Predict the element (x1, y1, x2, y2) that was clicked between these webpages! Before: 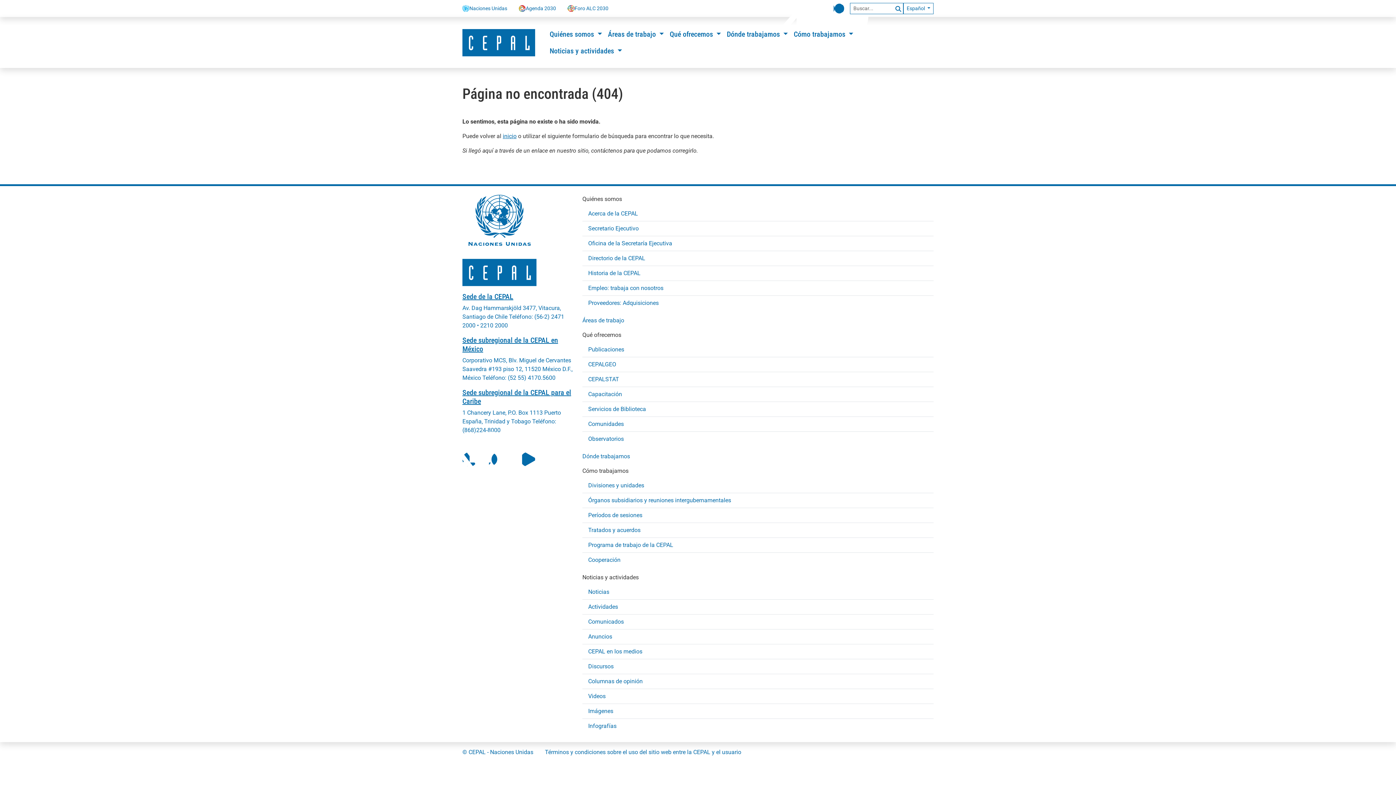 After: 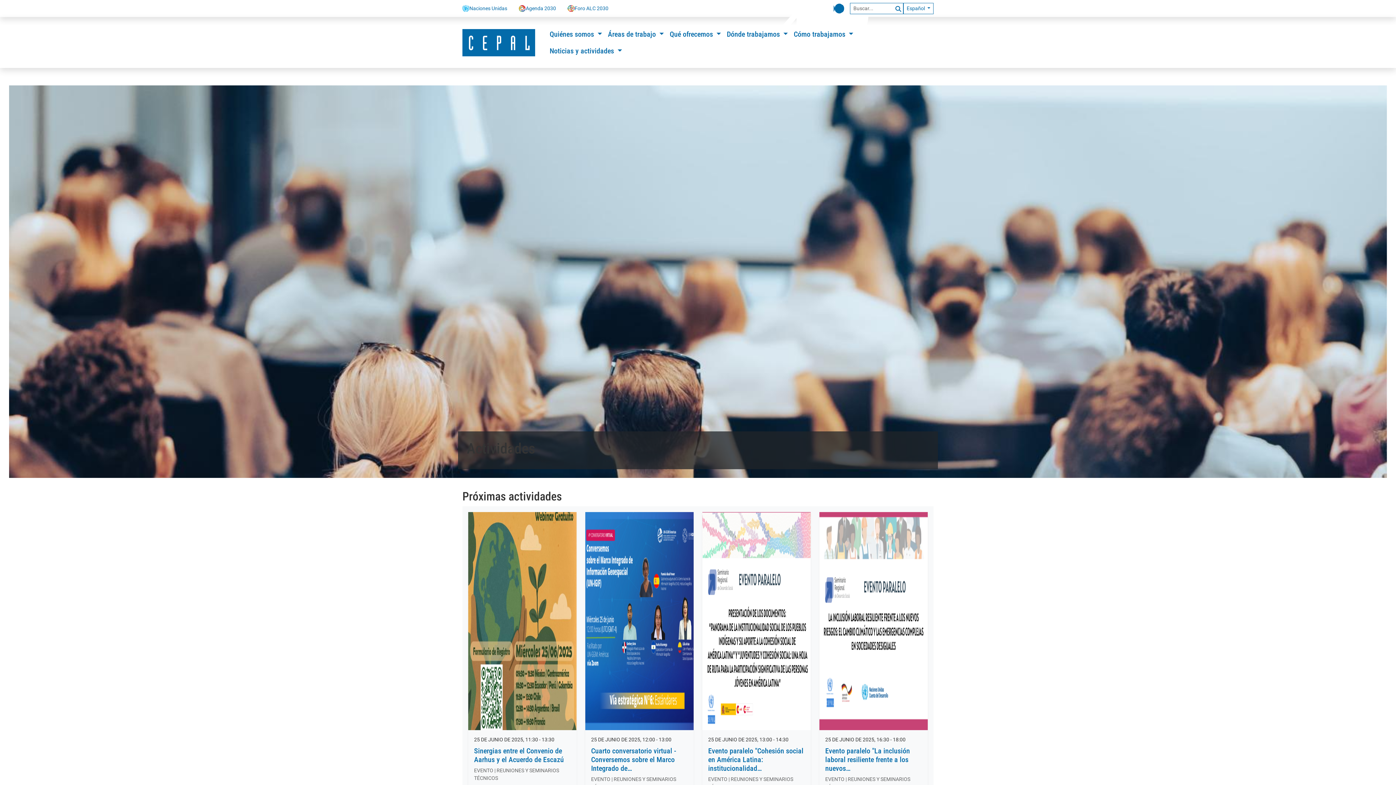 Action: label: Actividades bbox: (588, 600, 928, 614)